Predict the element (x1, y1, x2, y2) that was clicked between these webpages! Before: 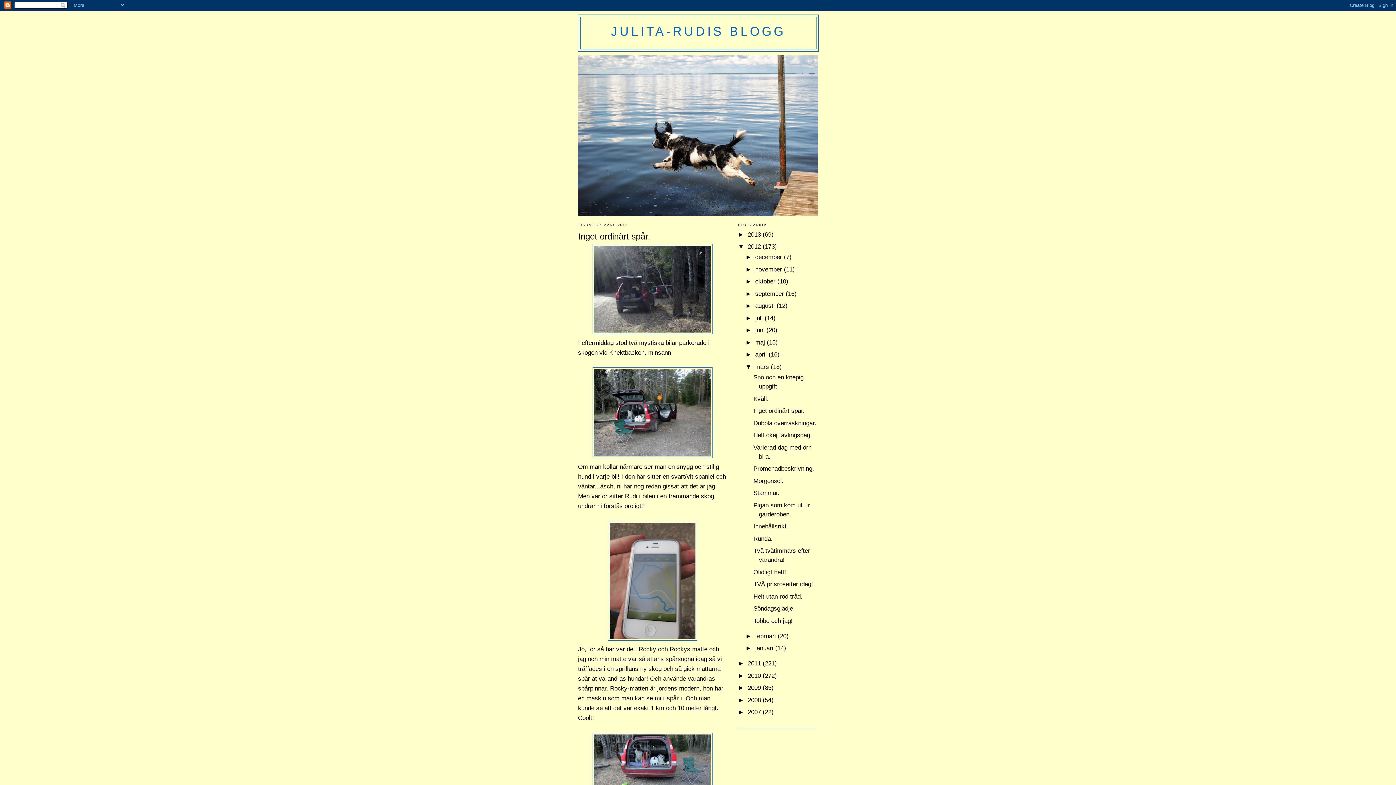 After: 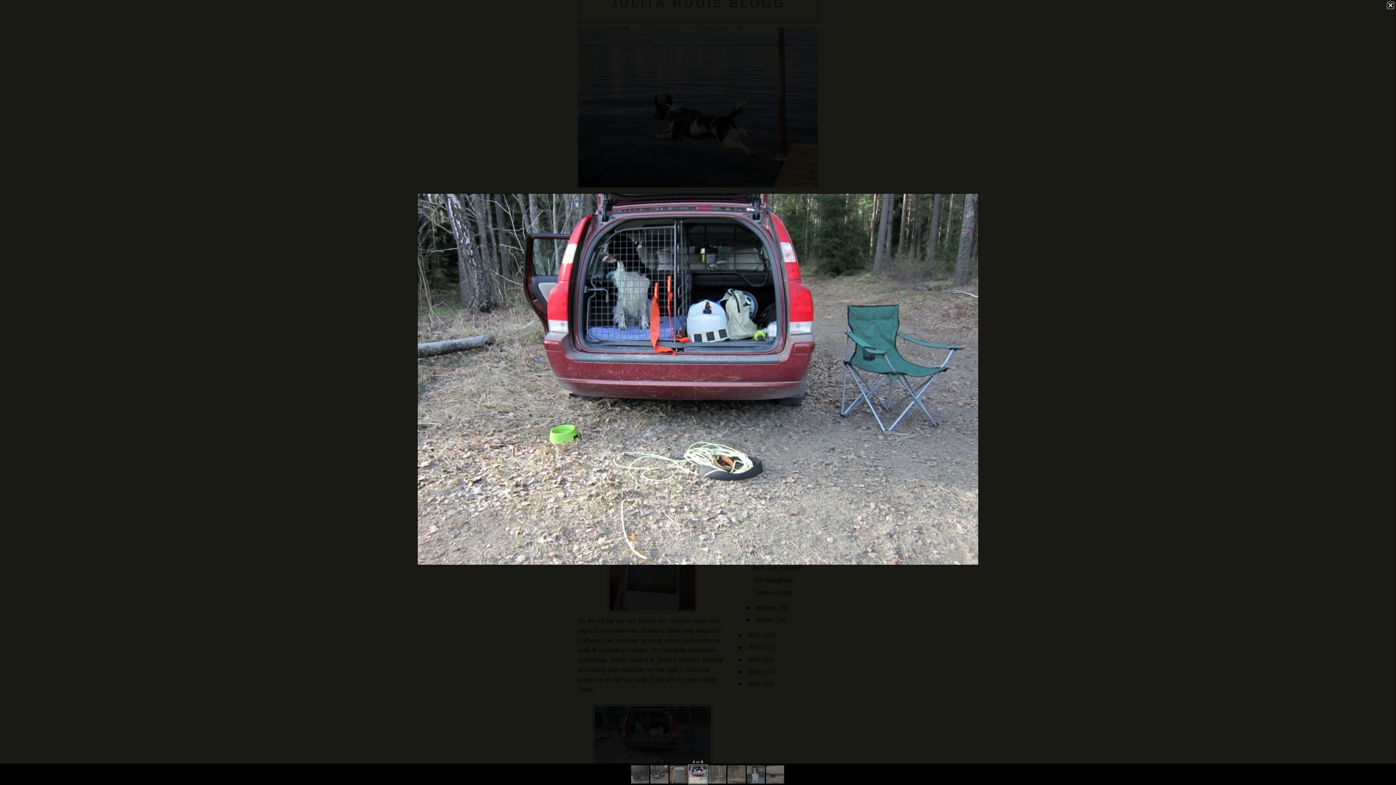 Action: bbox: (578, 733, 727, 813)